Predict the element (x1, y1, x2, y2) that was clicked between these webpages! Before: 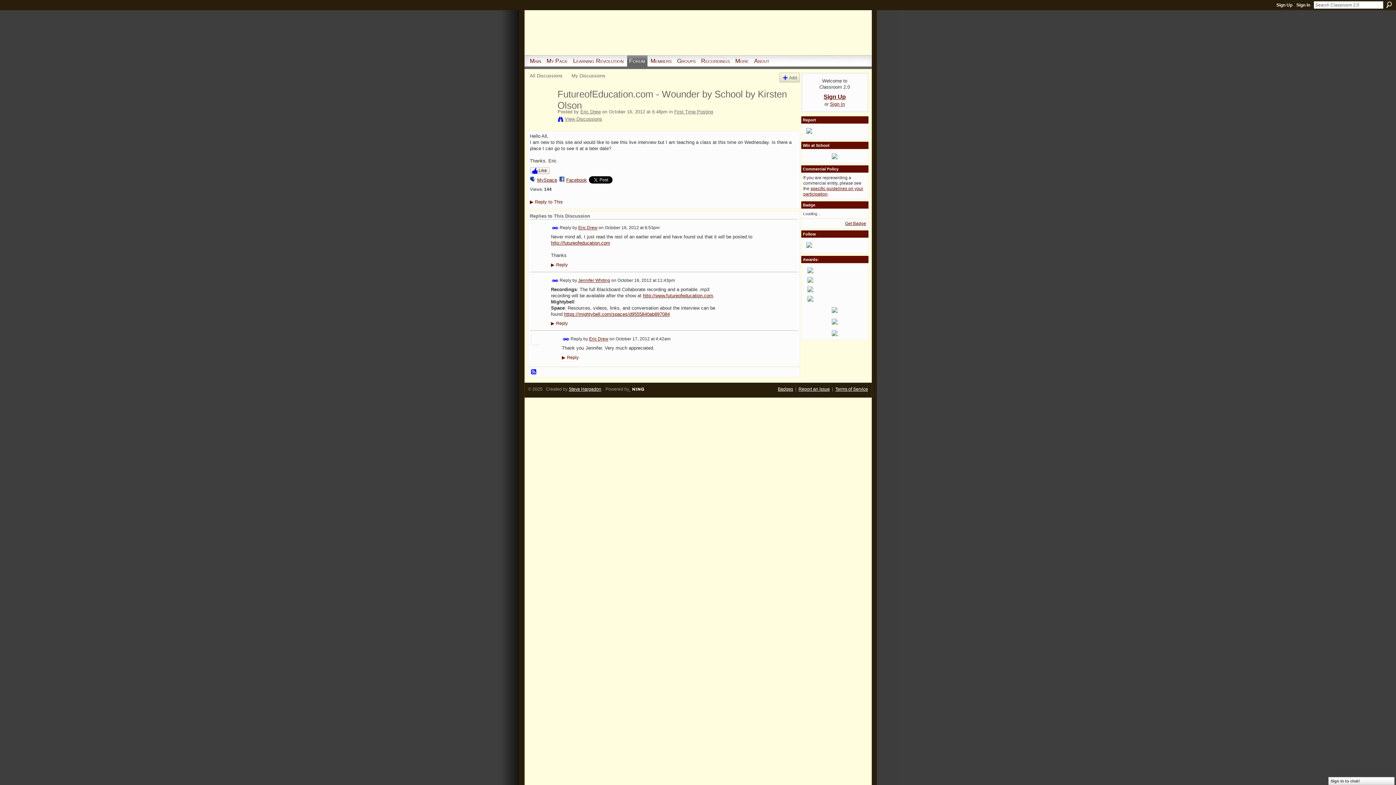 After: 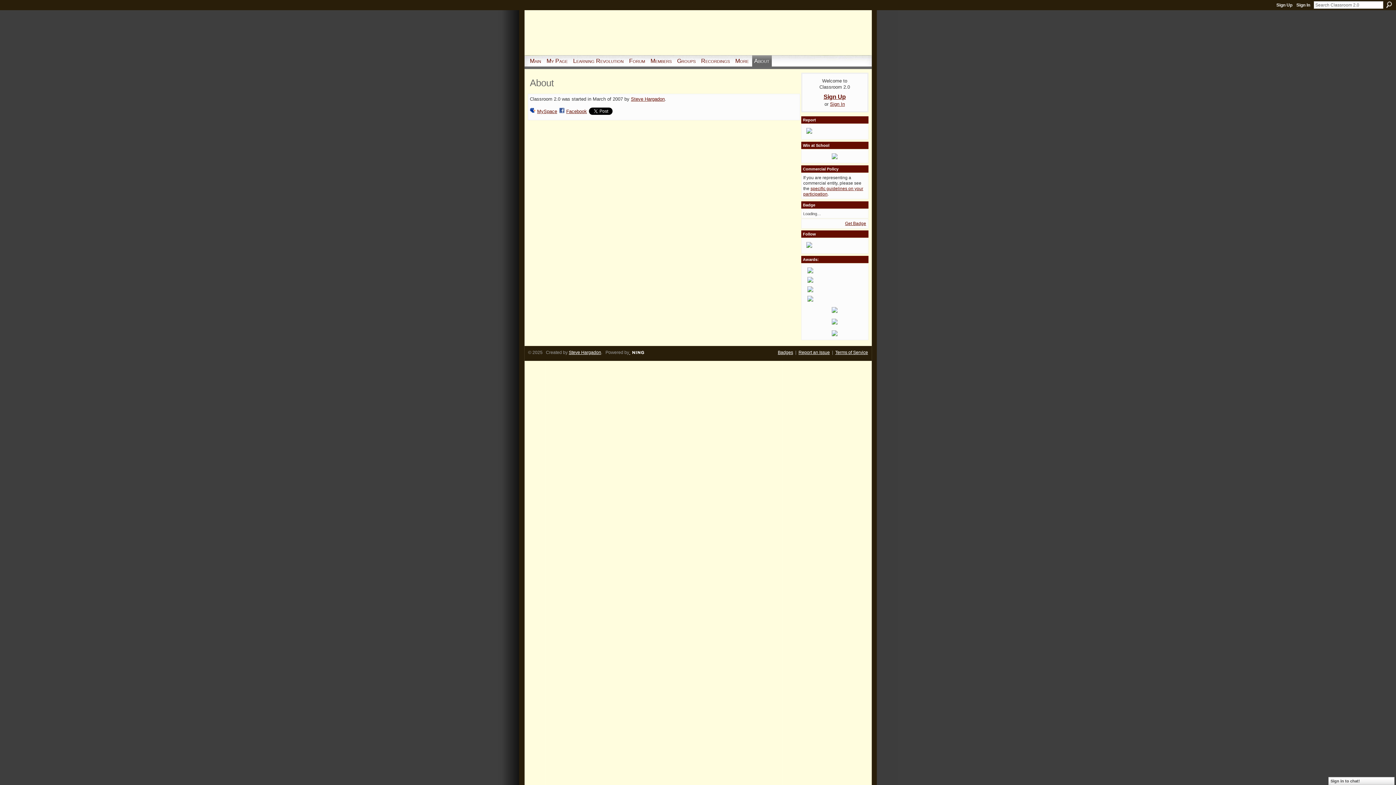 Action: label: About bbox: (752, 55, 771, 66)